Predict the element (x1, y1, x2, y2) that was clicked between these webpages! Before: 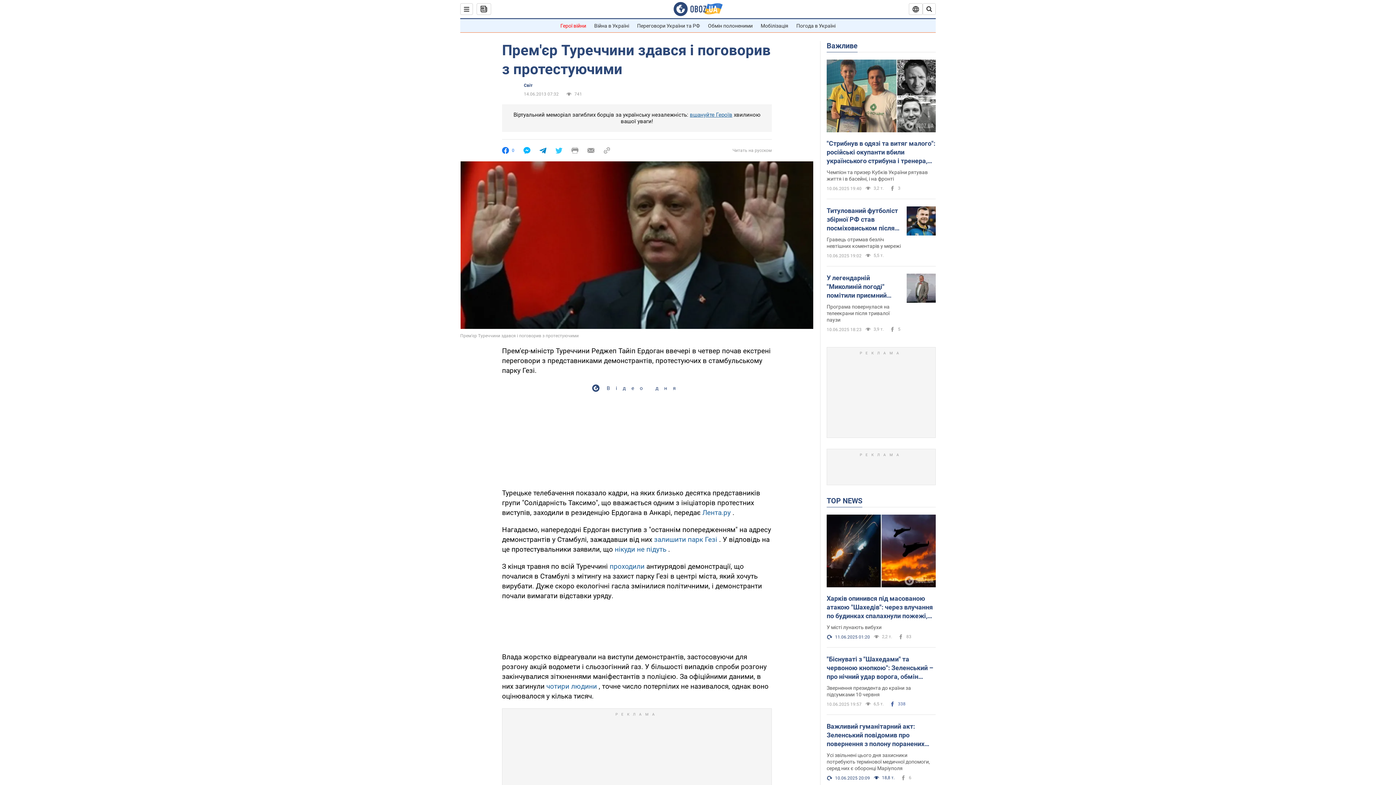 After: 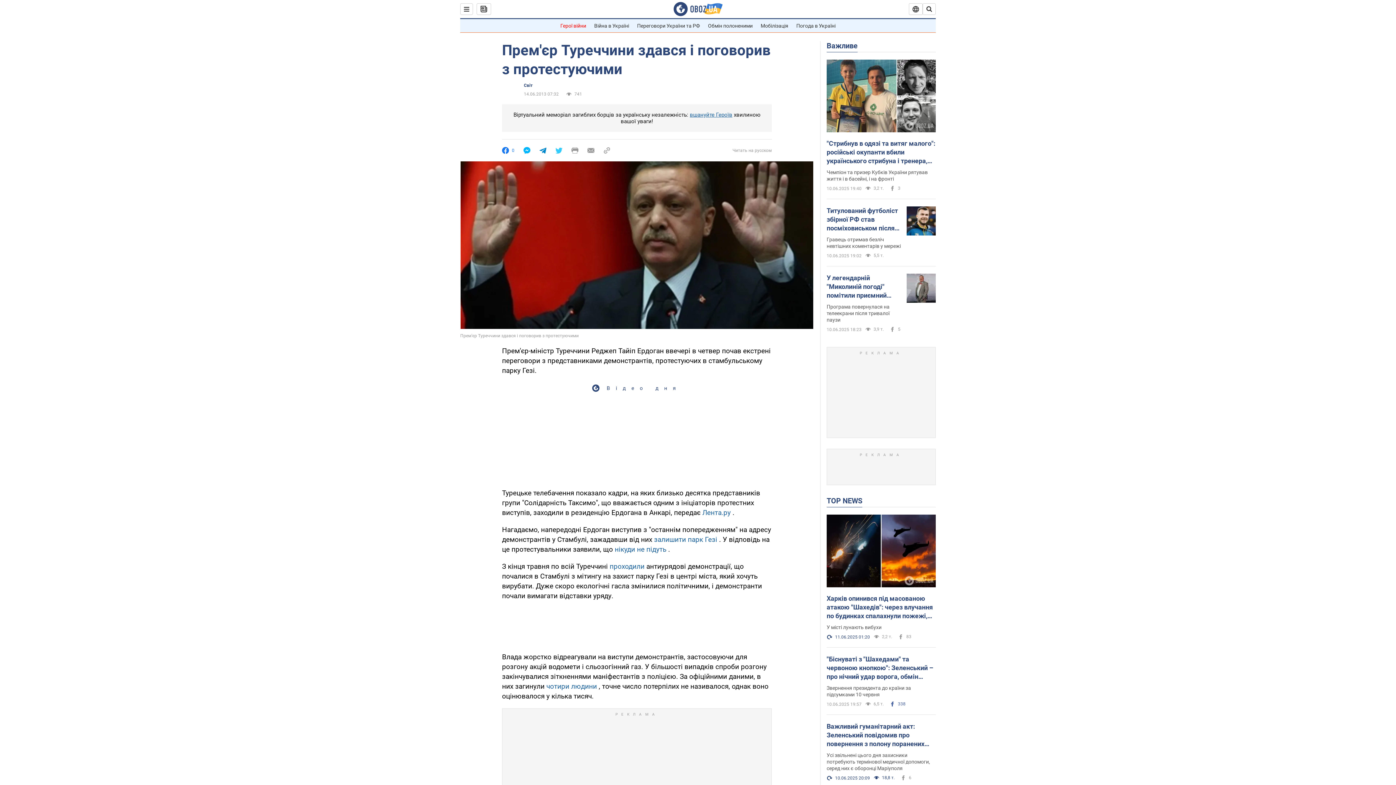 Action: bbox: (587, 147, 594, 154)